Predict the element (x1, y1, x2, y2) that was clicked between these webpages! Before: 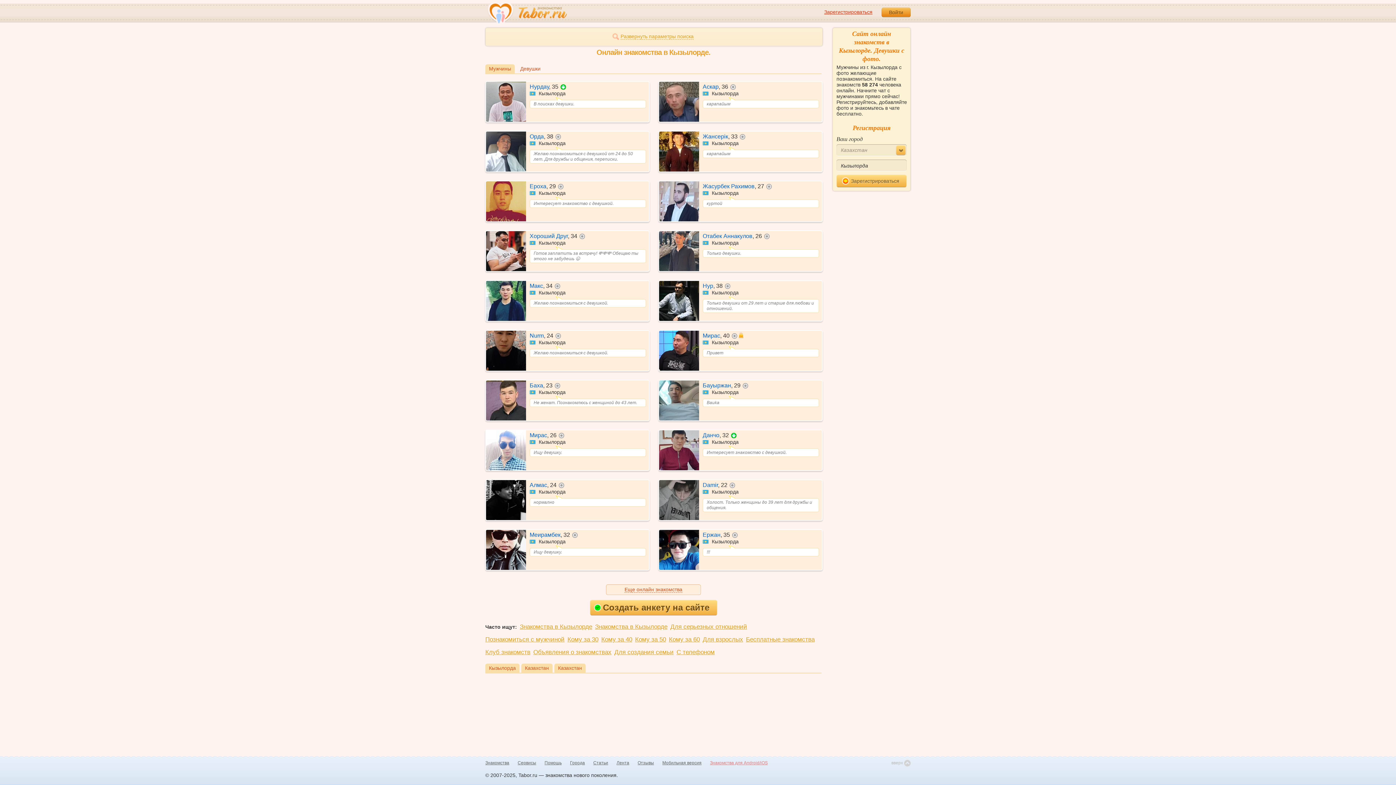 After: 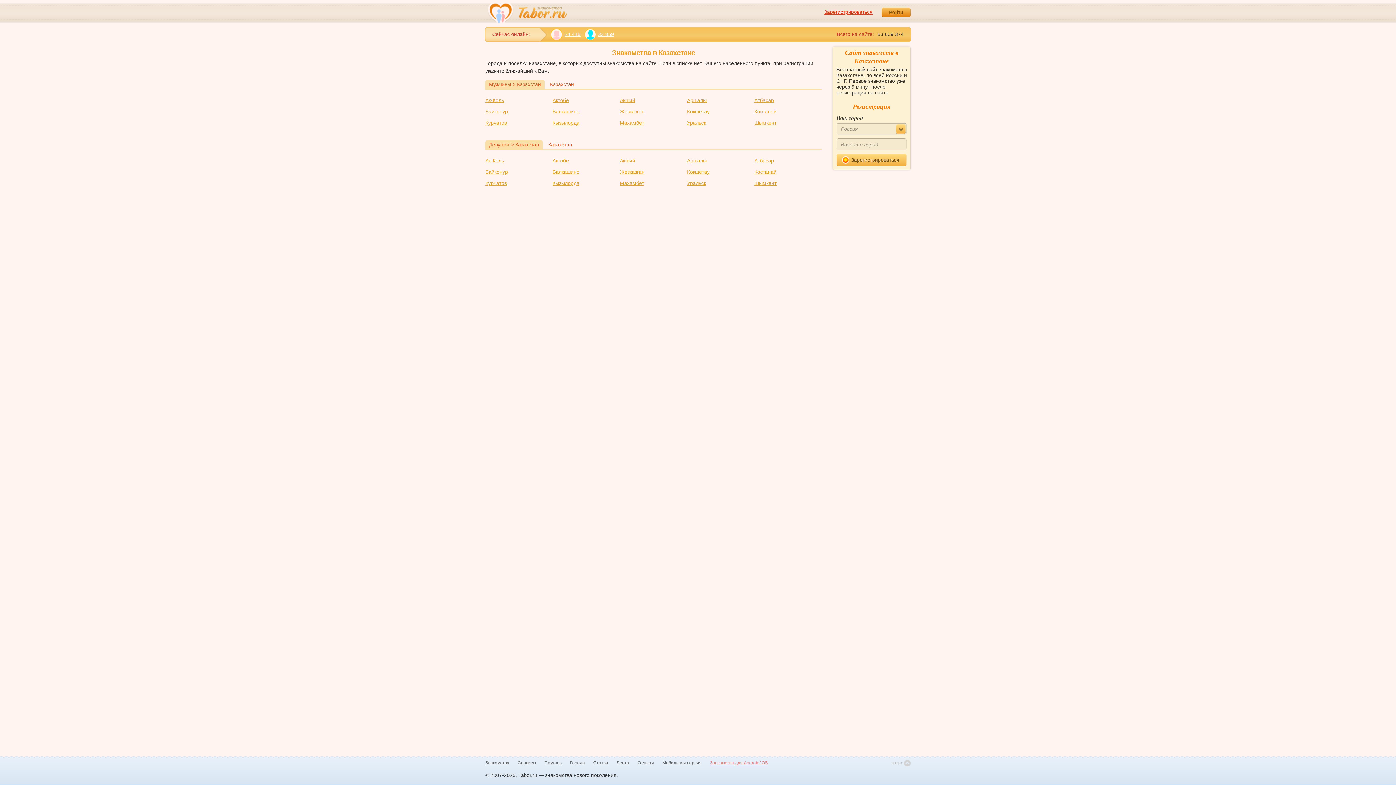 Action: label: Казахстан bbox: (521, 664, 552, 673)